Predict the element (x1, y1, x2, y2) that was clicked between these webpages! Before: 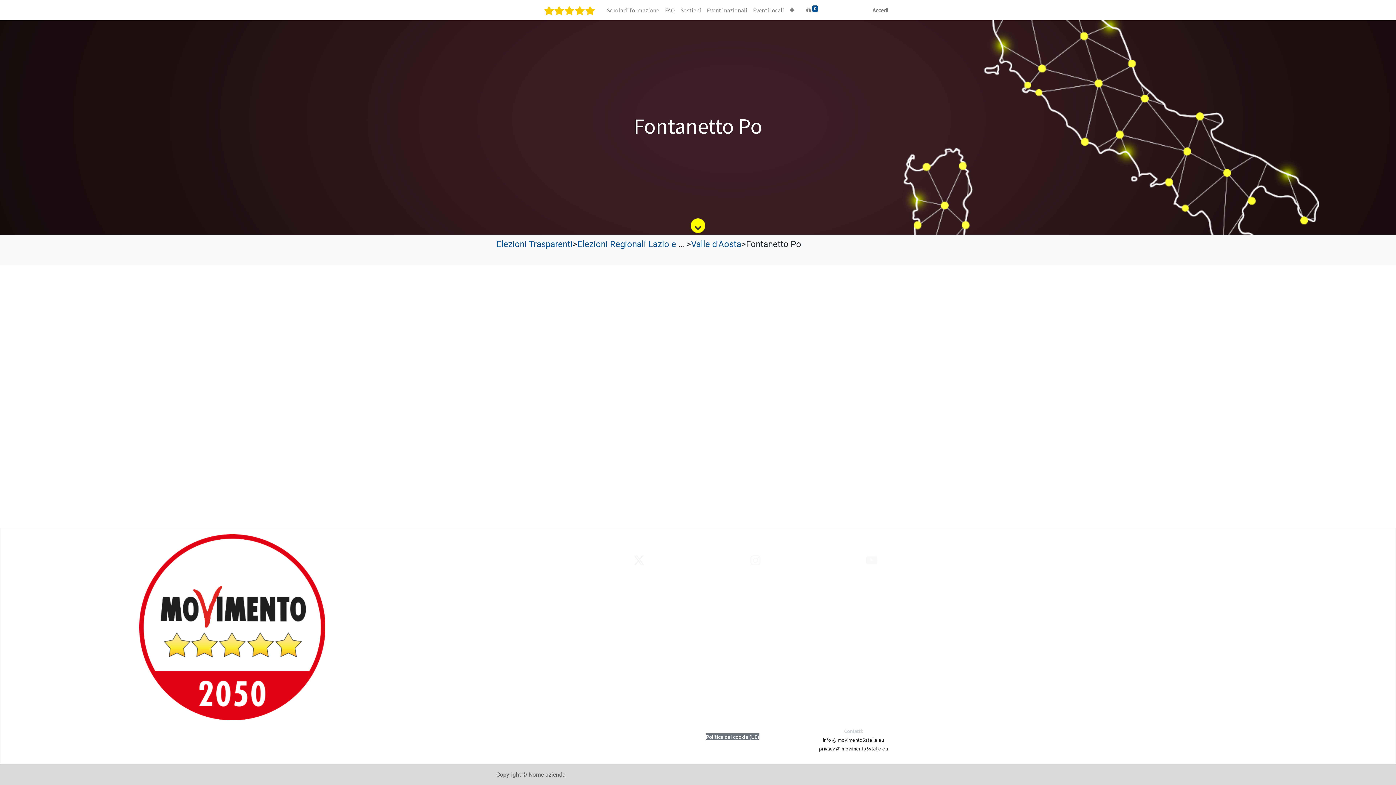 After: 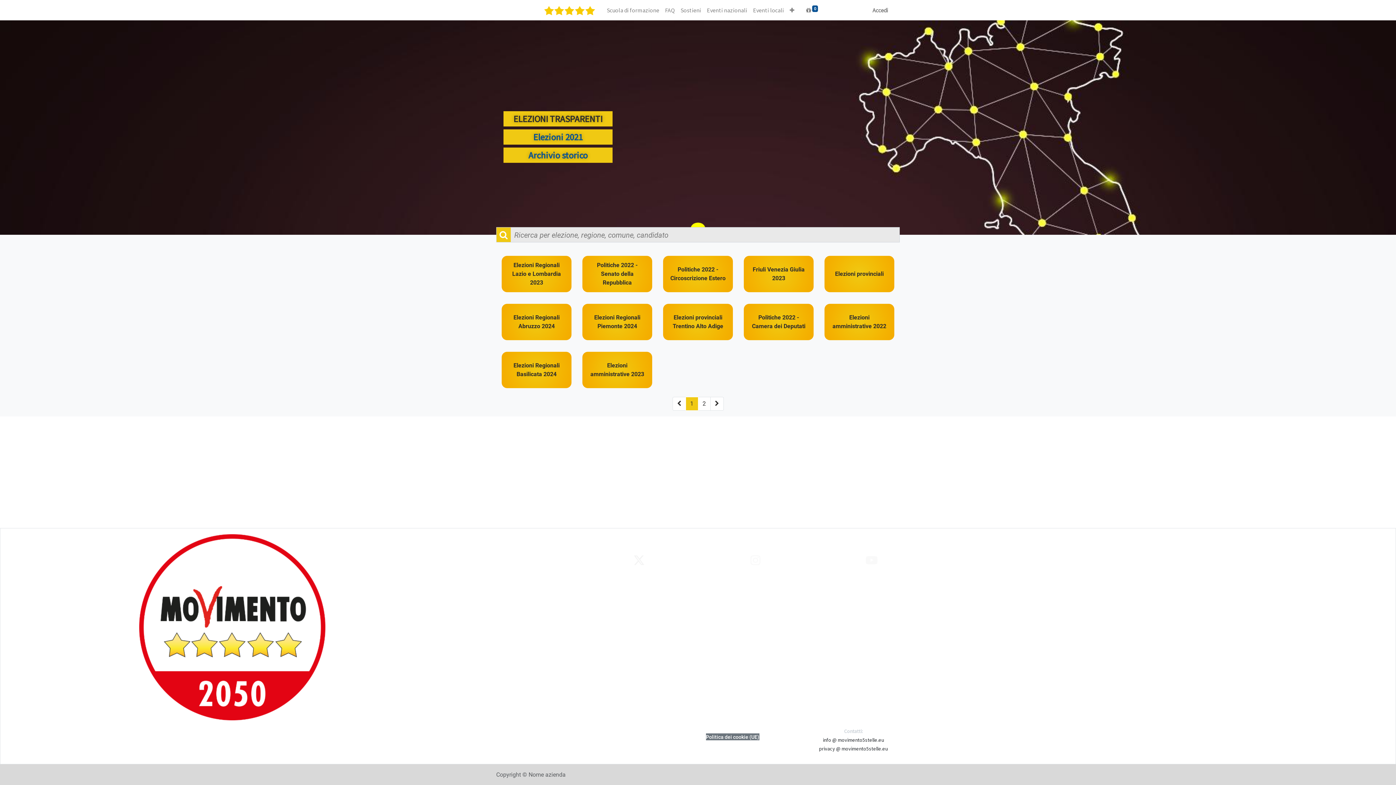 Action: bbox: (496, 239, 572, 249) label: Elezioni Trasparenti